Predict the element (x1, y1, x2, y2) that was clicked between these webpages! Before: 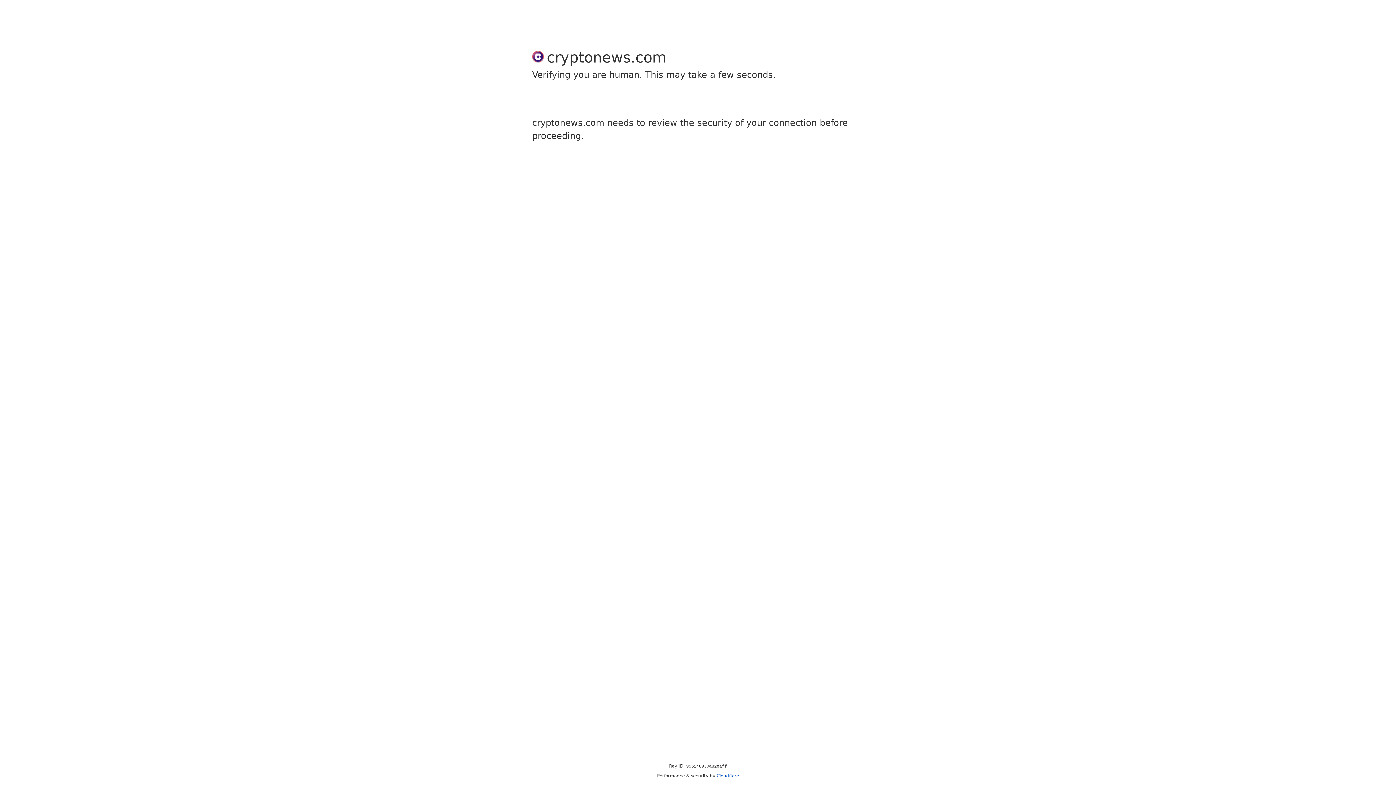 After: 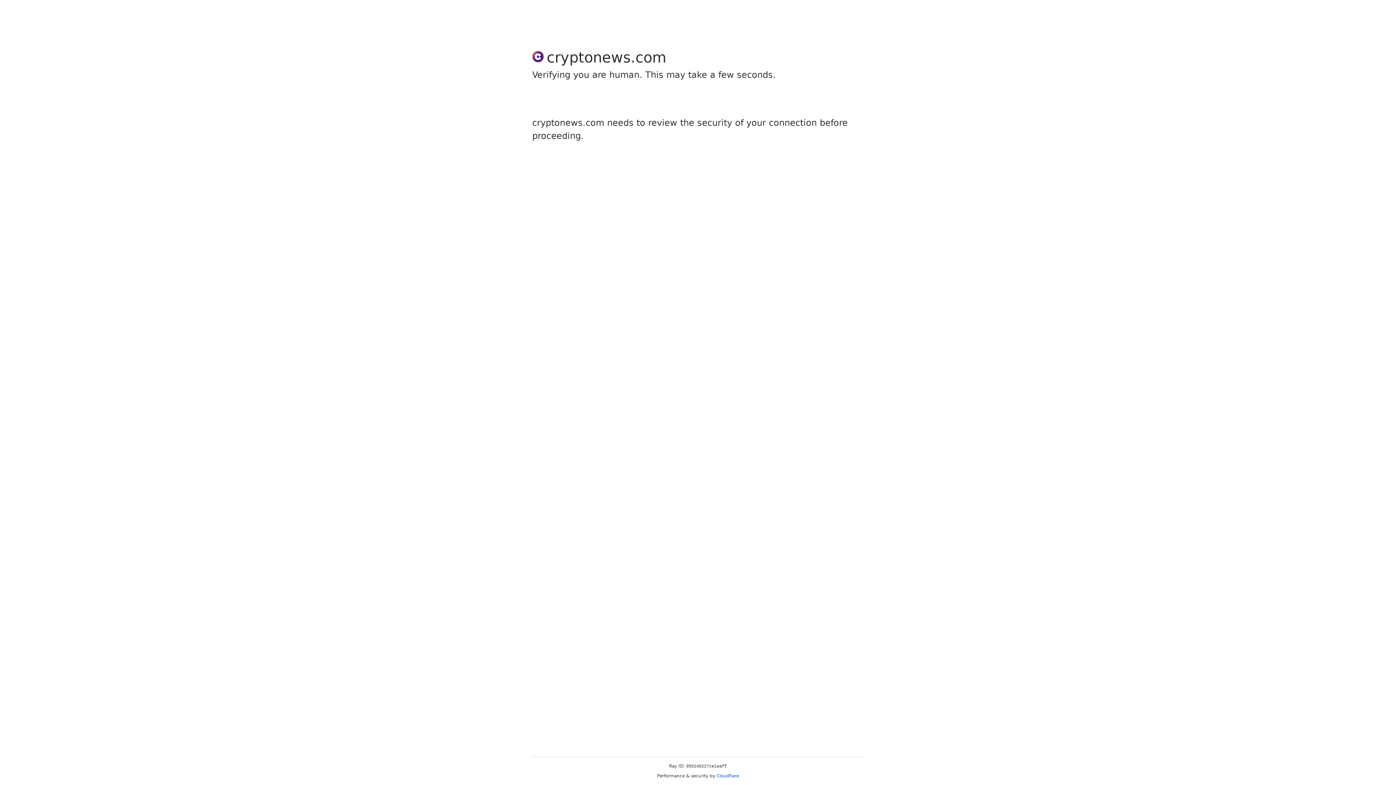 Action: bbox: (716, 773, 739, 778) label: Cloudflare